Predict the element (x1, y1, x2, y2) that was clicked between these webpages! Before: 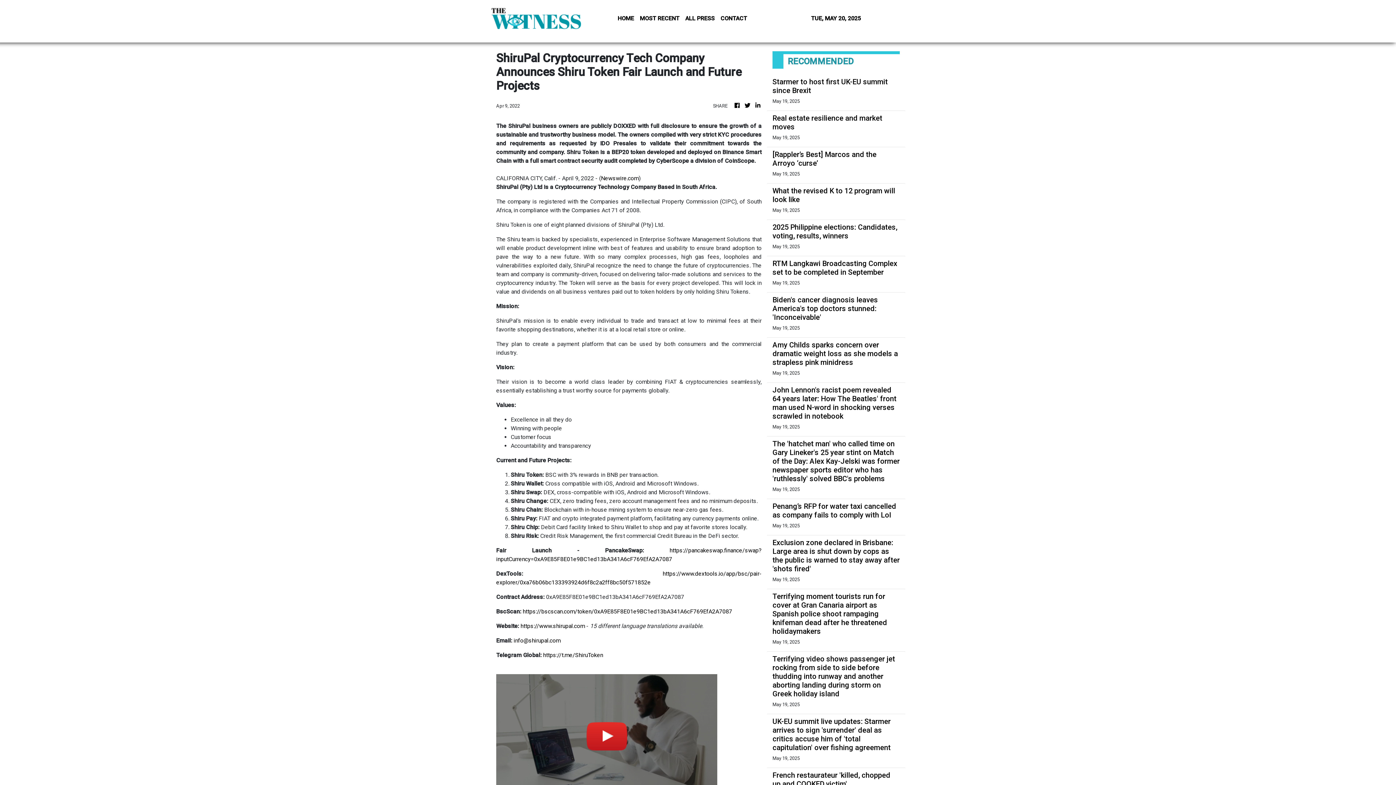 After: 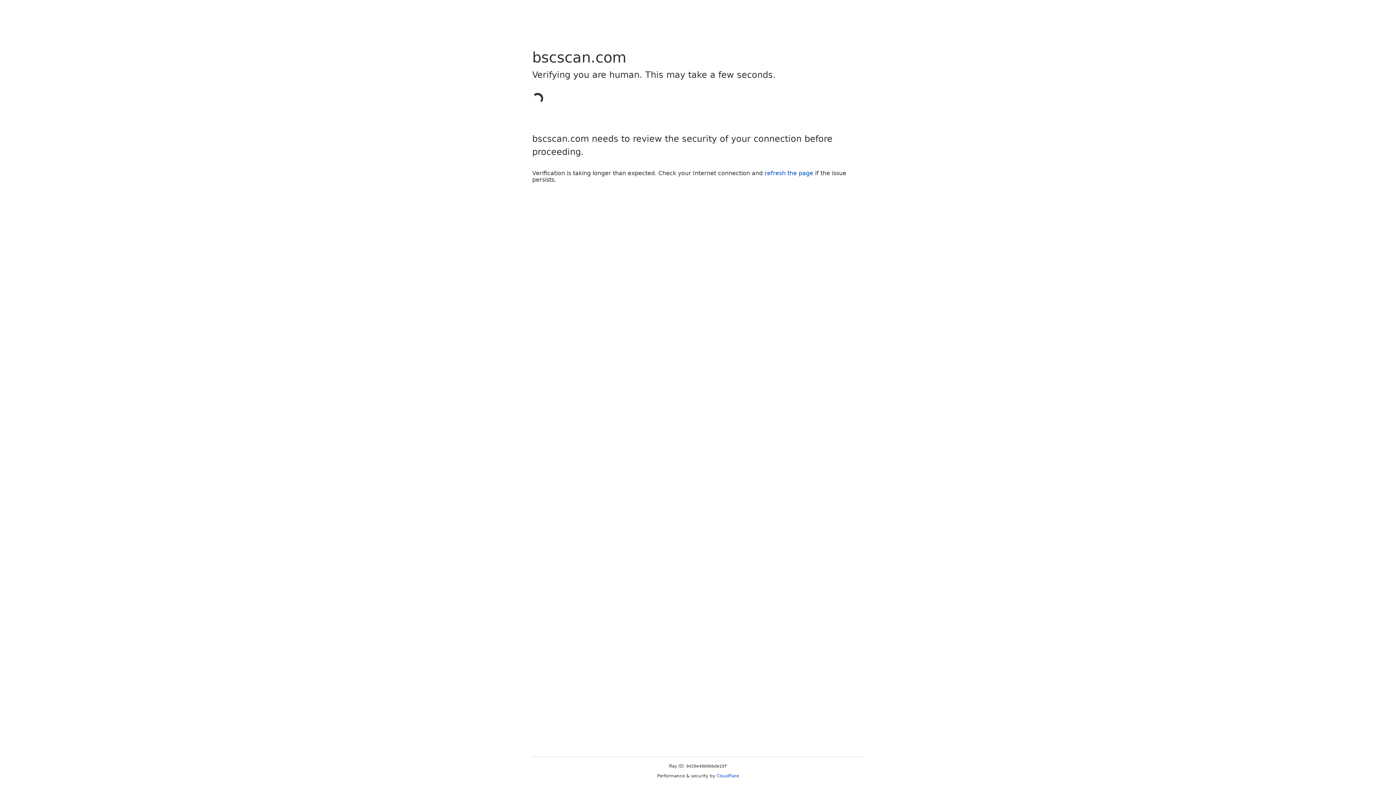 Action: bbox: (522, 608, 732, 615) label: https://bscscan.com/token/0xA9E85F8E01e9BC1ed13bA341A6cF769EfA2A7087